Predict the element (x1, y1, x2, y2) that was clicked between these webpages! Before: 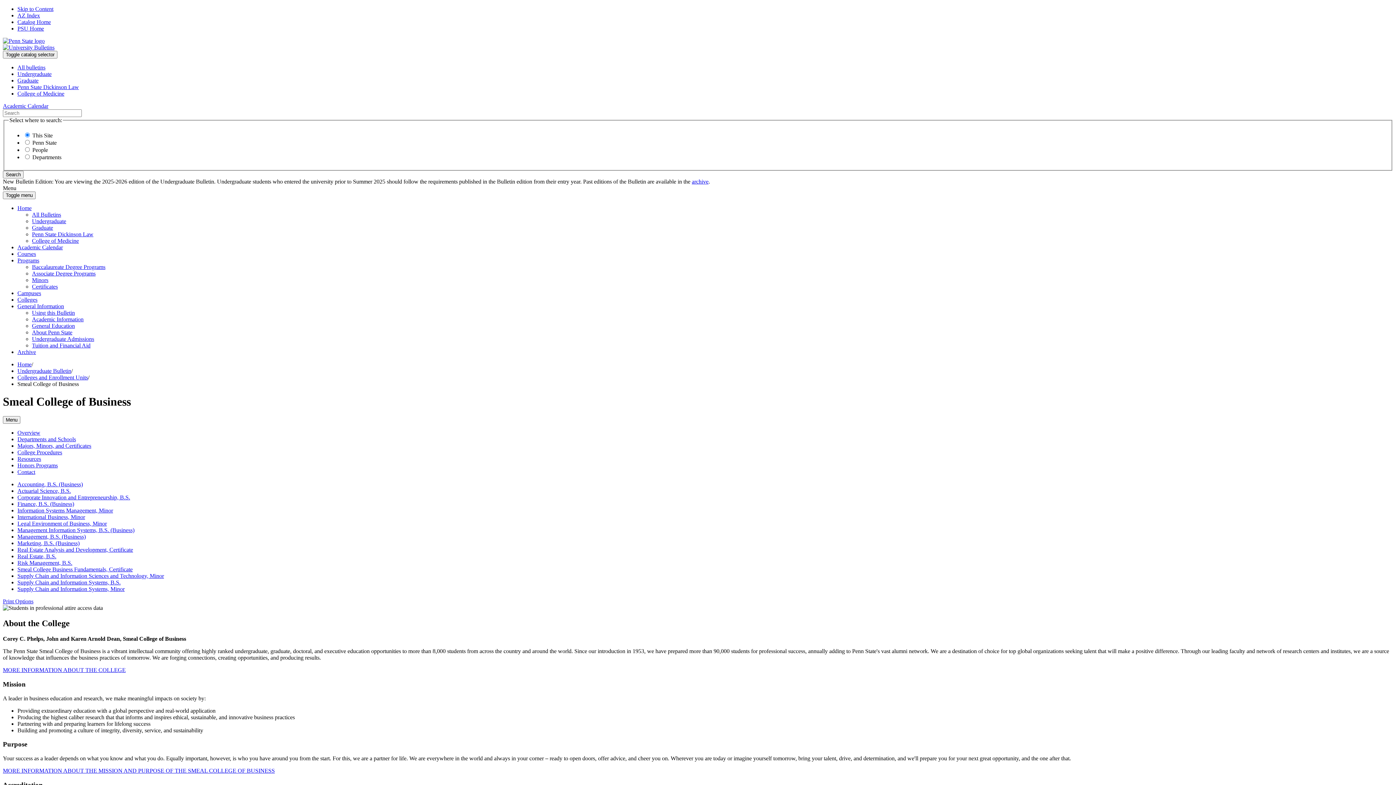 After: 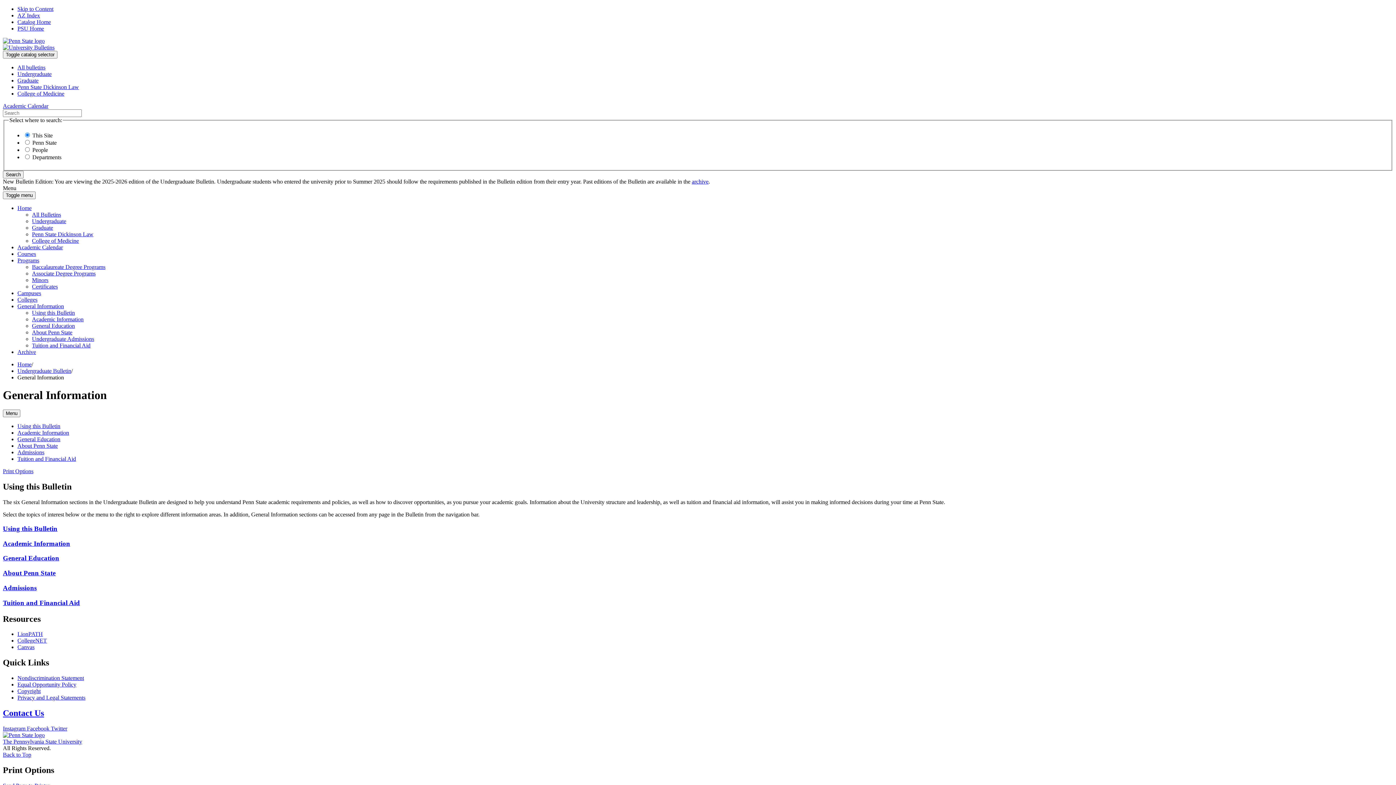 Action: label: General Information bbox: (17, 303, 64, 309)